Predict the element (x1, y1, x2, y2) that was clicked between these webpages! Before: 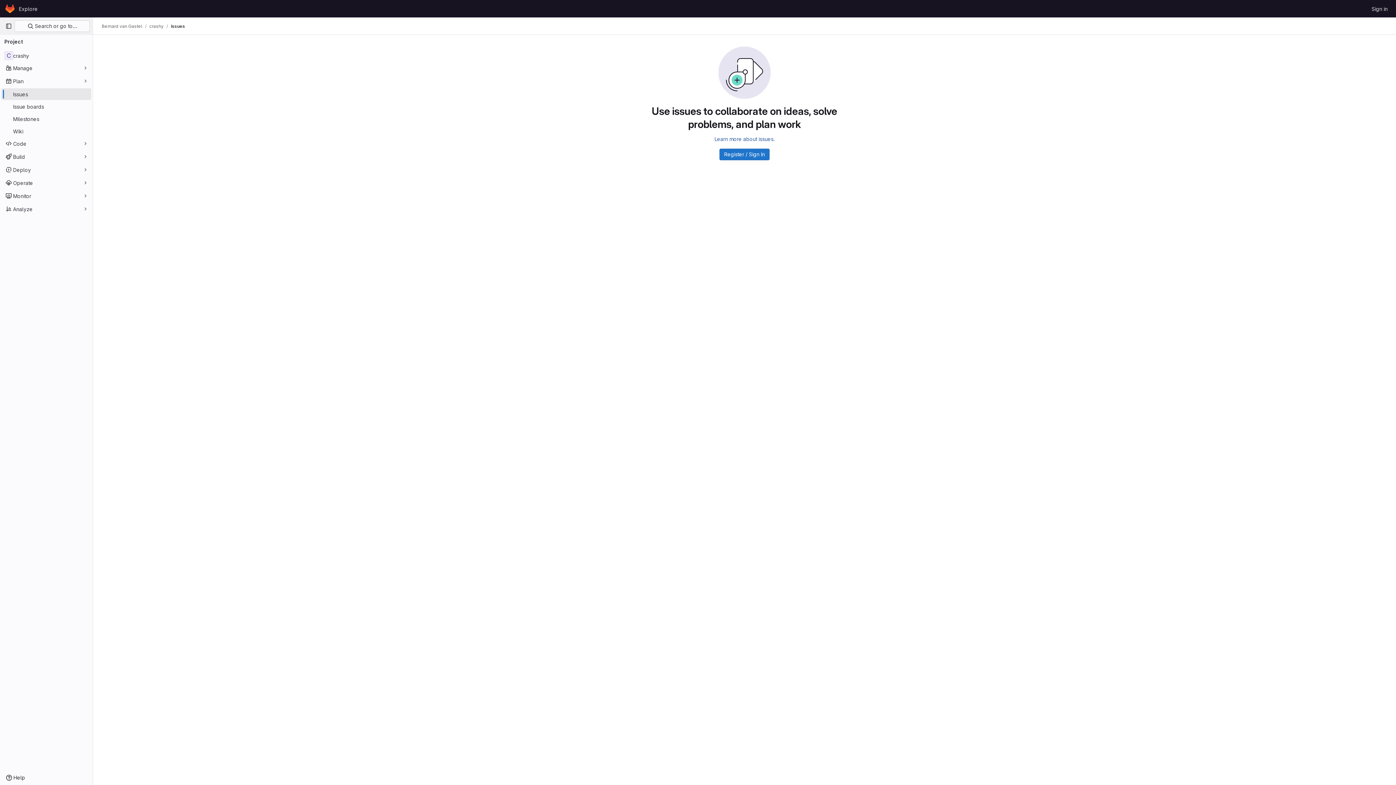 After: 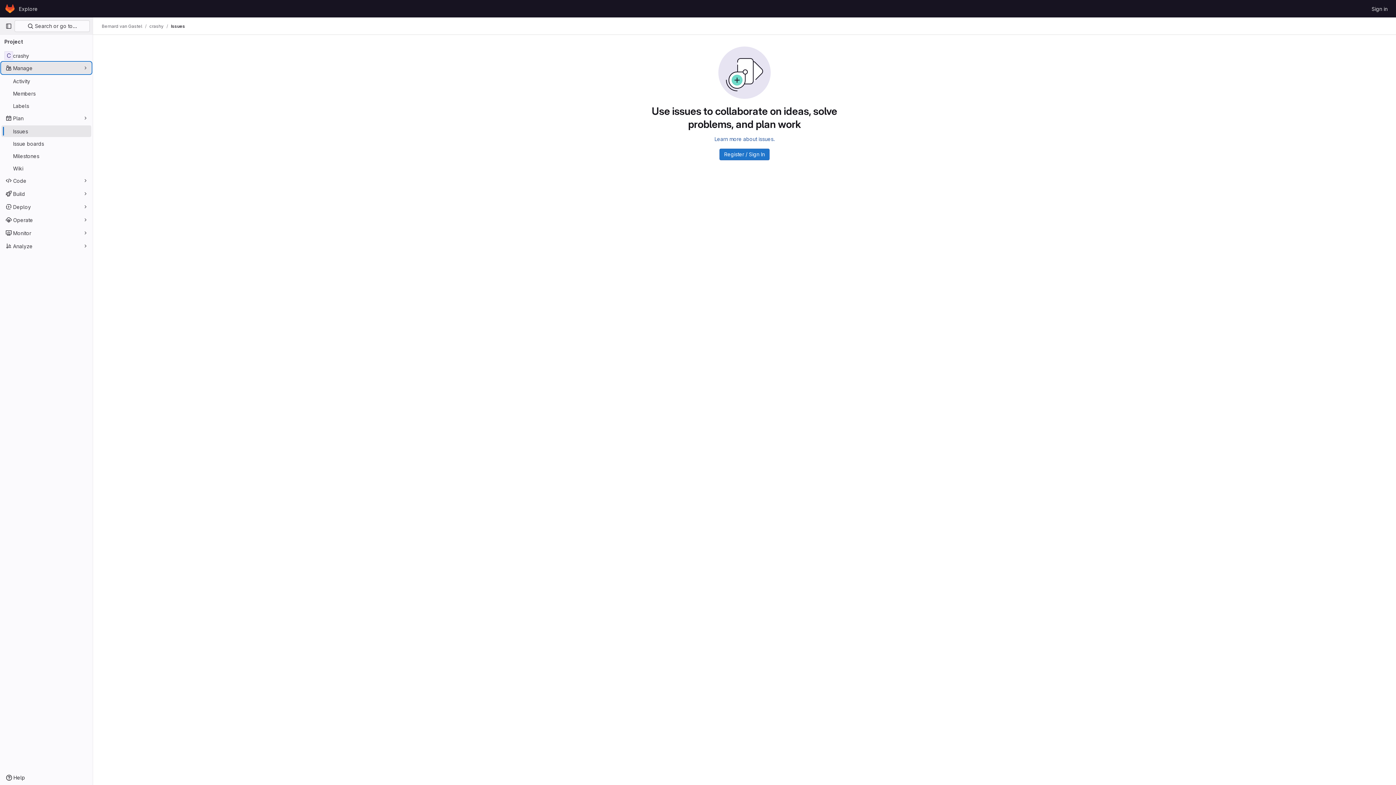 Action: label: Manage bbox: (1, 62, 91, 73)